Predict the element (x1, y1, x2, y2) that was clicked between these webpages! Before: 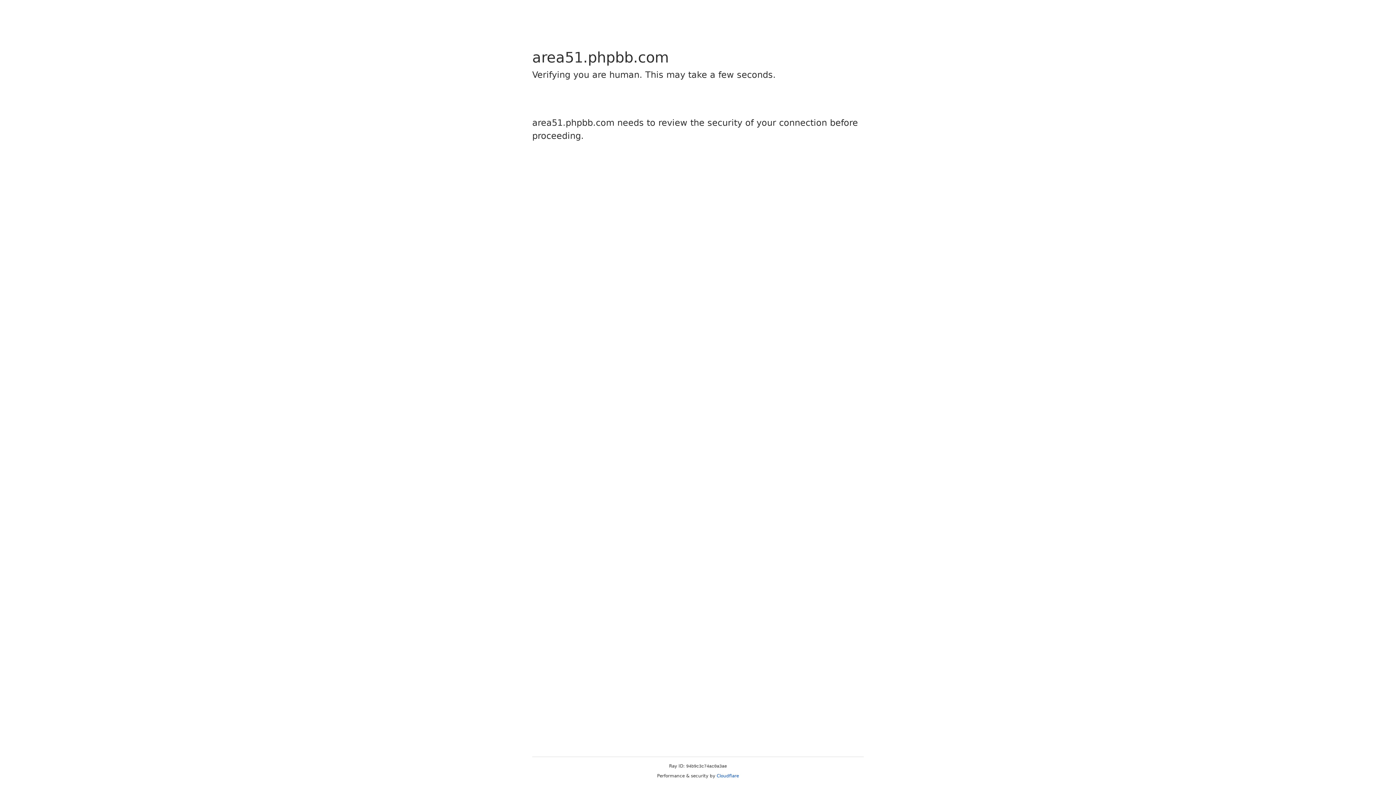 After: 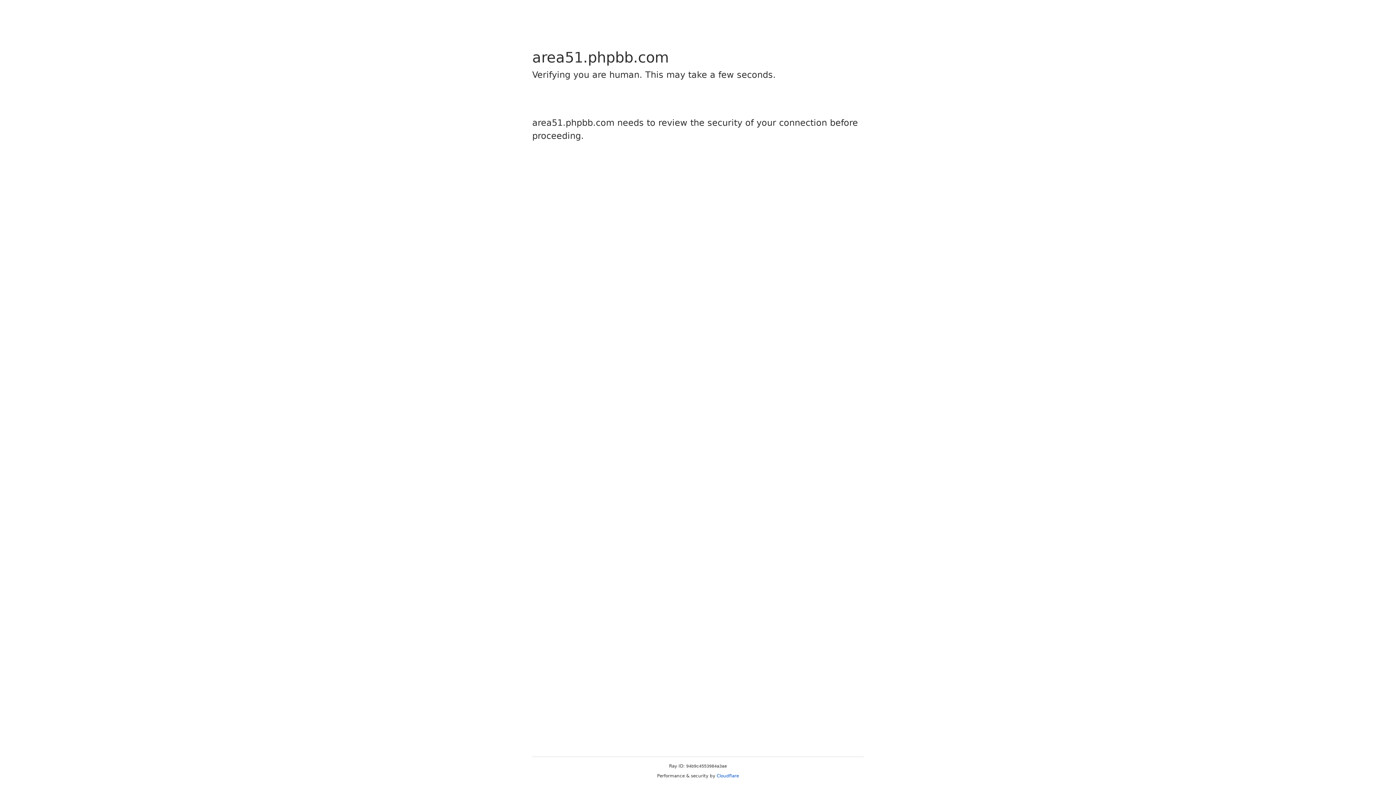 Action: bbox: (716, 773, 739, 778) label: Cloudflare